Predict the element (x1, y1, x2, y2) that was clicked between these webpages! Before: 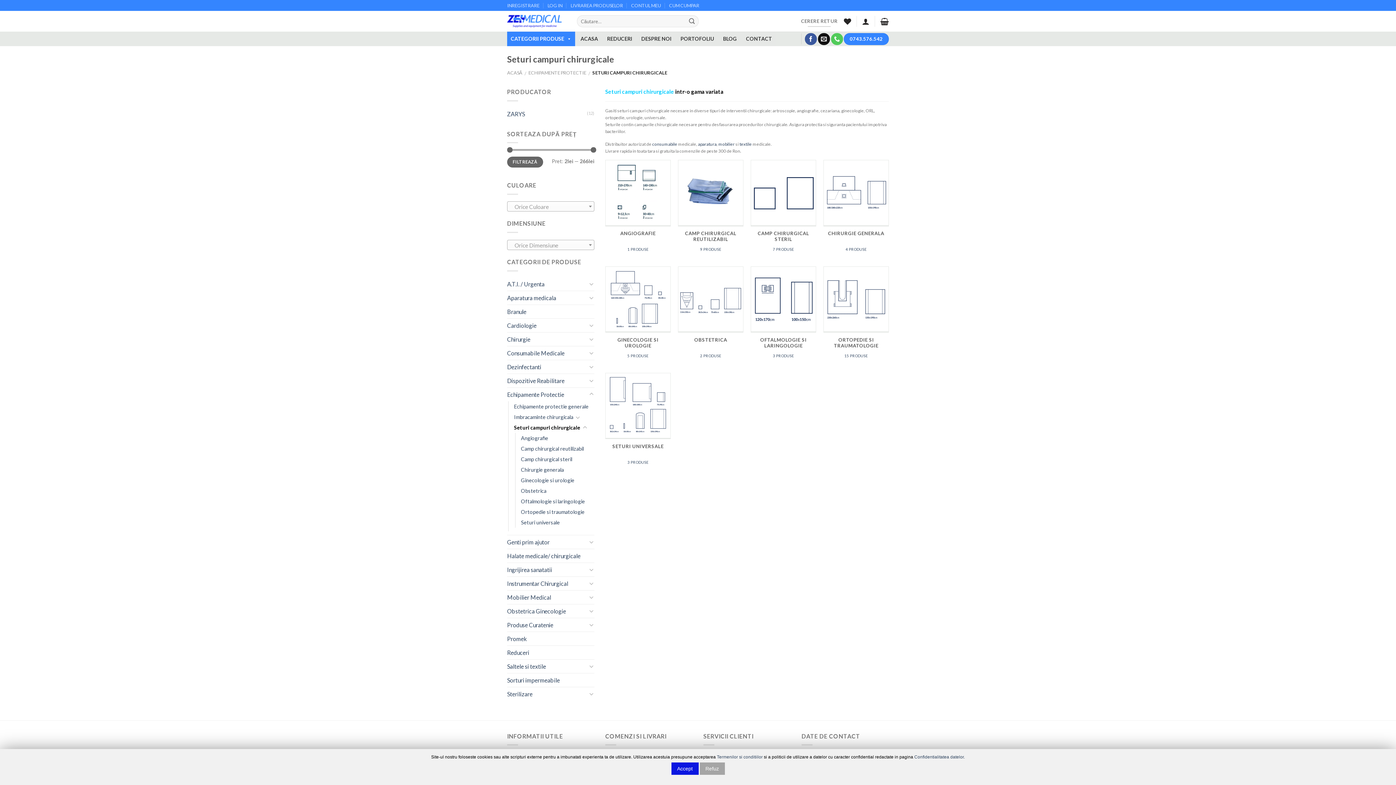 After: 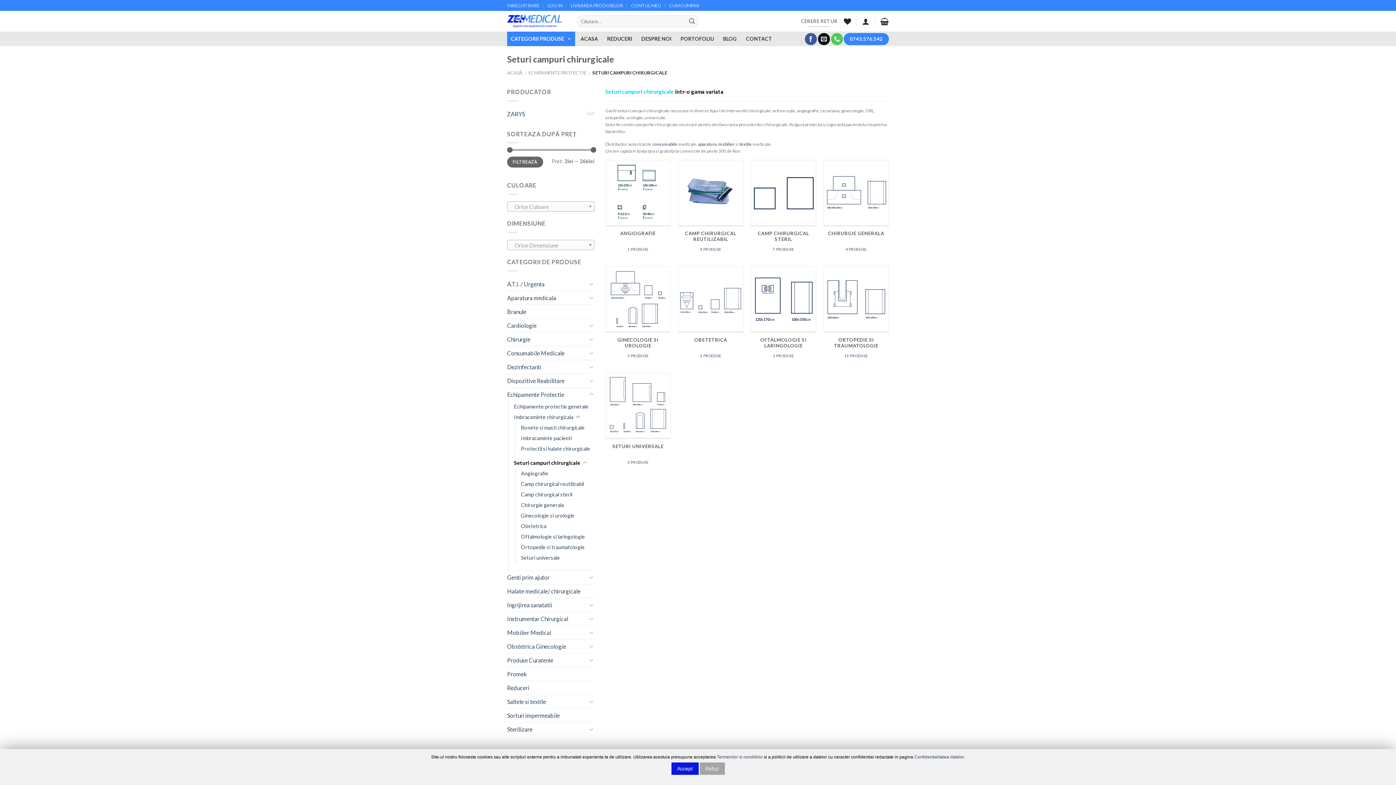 Action: bbox: (575, 413, 580, 421)